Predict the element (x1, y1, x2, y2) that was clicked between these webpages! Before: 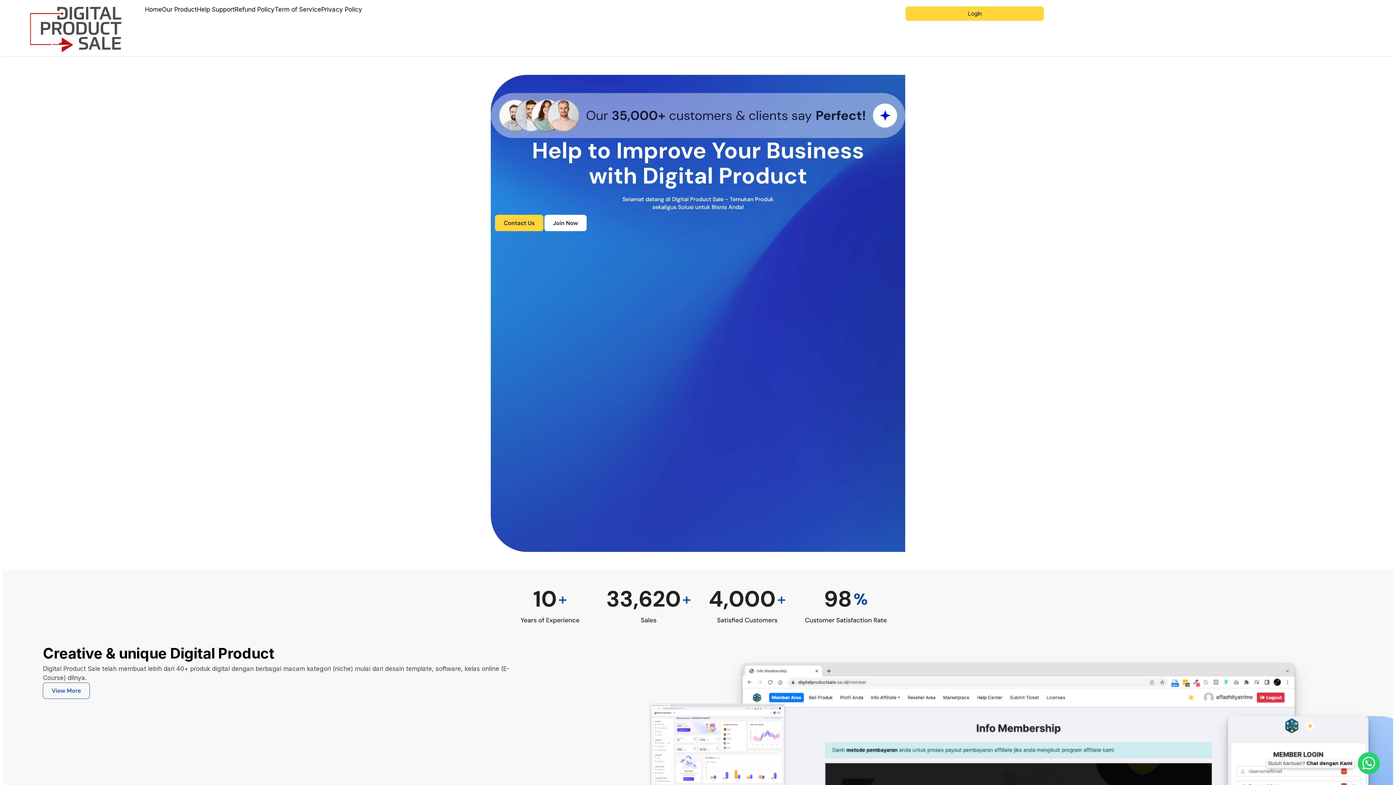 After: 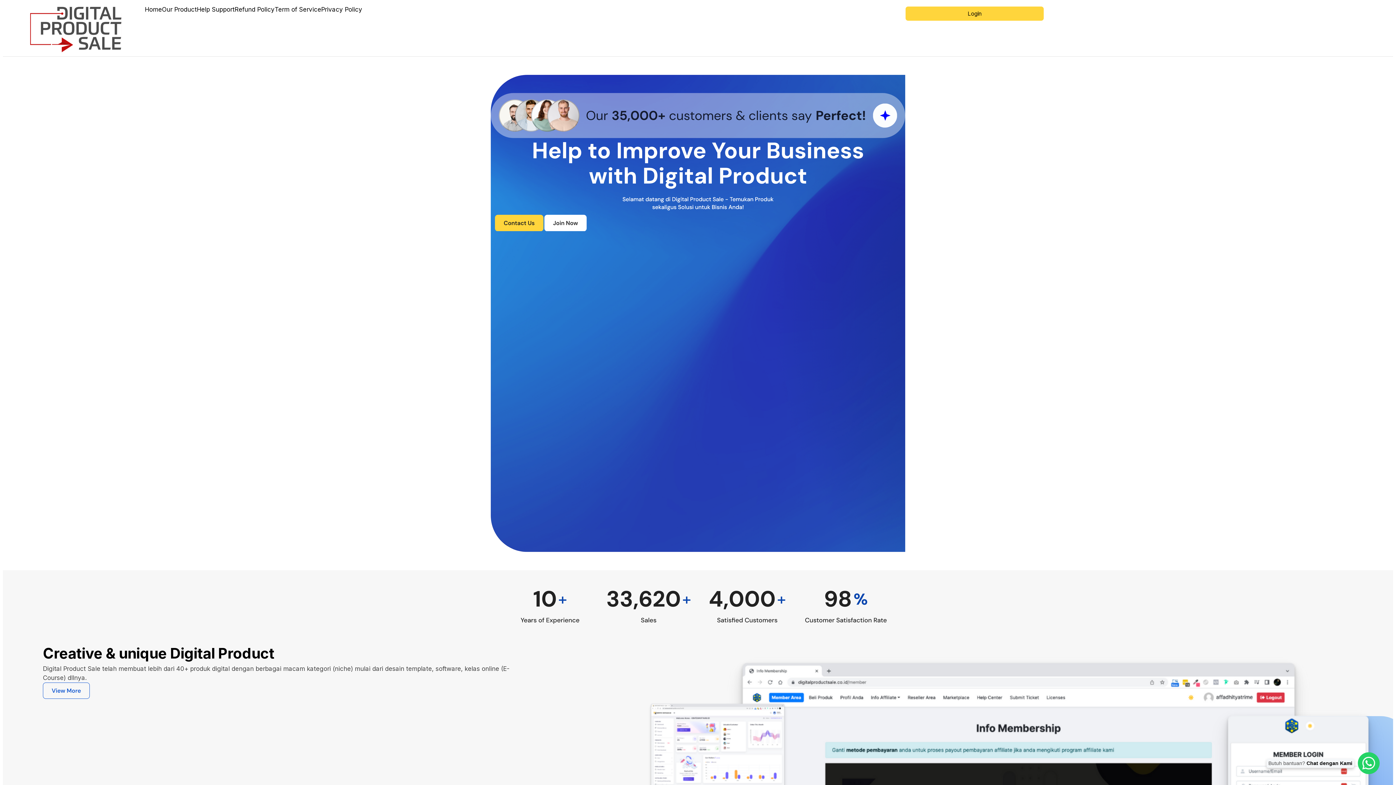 Action: bbox: (196, 5, 234, 13) label: Help Support